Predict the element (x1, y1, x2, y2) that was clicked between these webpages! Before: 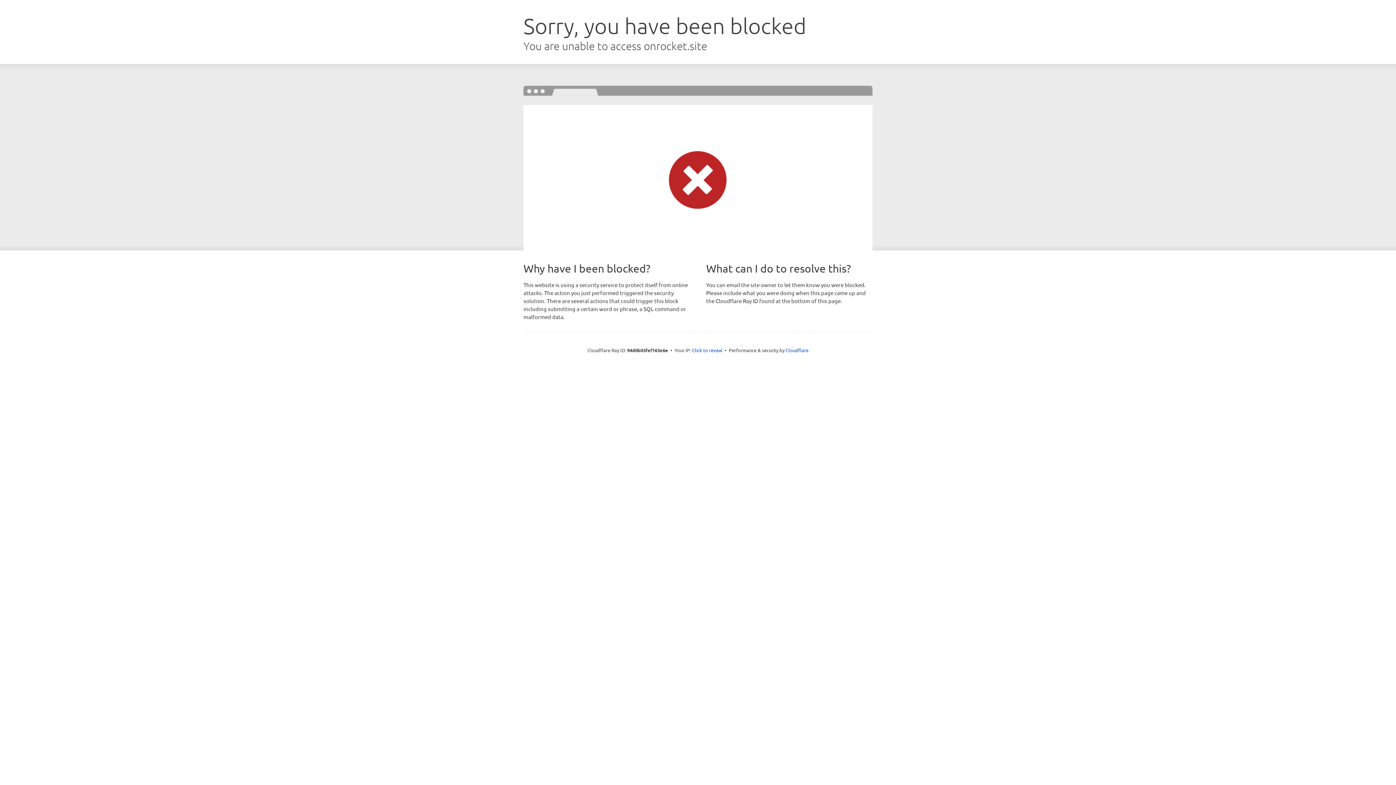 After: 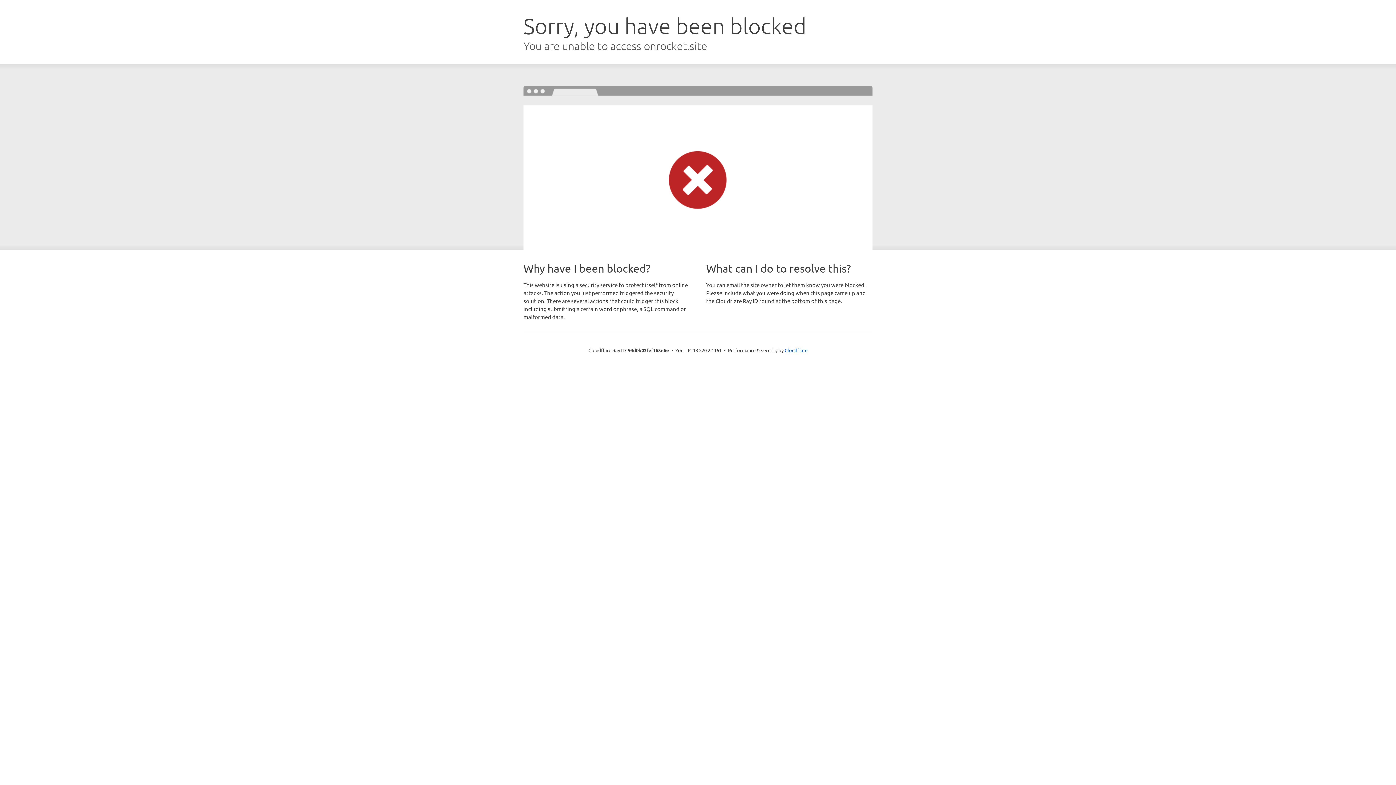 Action: label: Click to reveal bbox: (692, 346, 722, 353)